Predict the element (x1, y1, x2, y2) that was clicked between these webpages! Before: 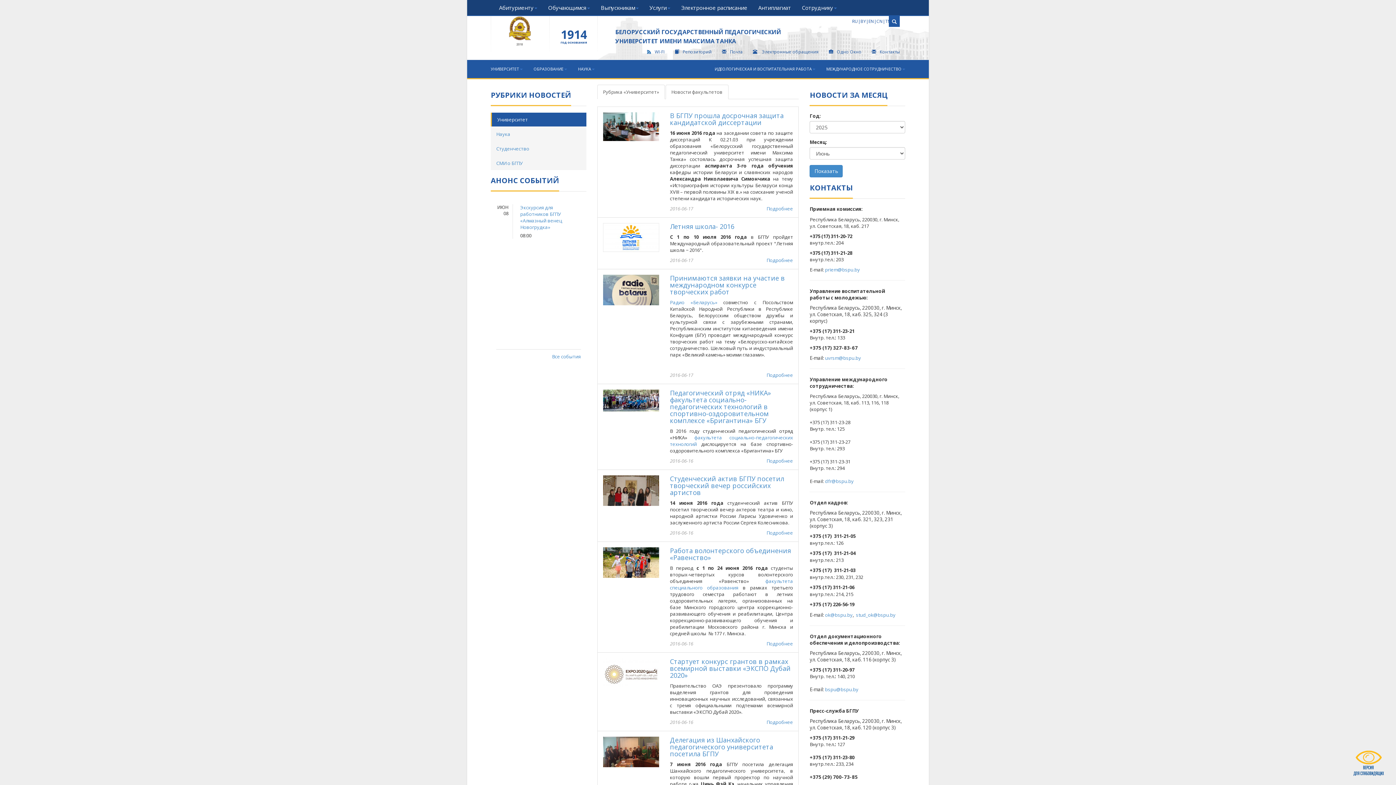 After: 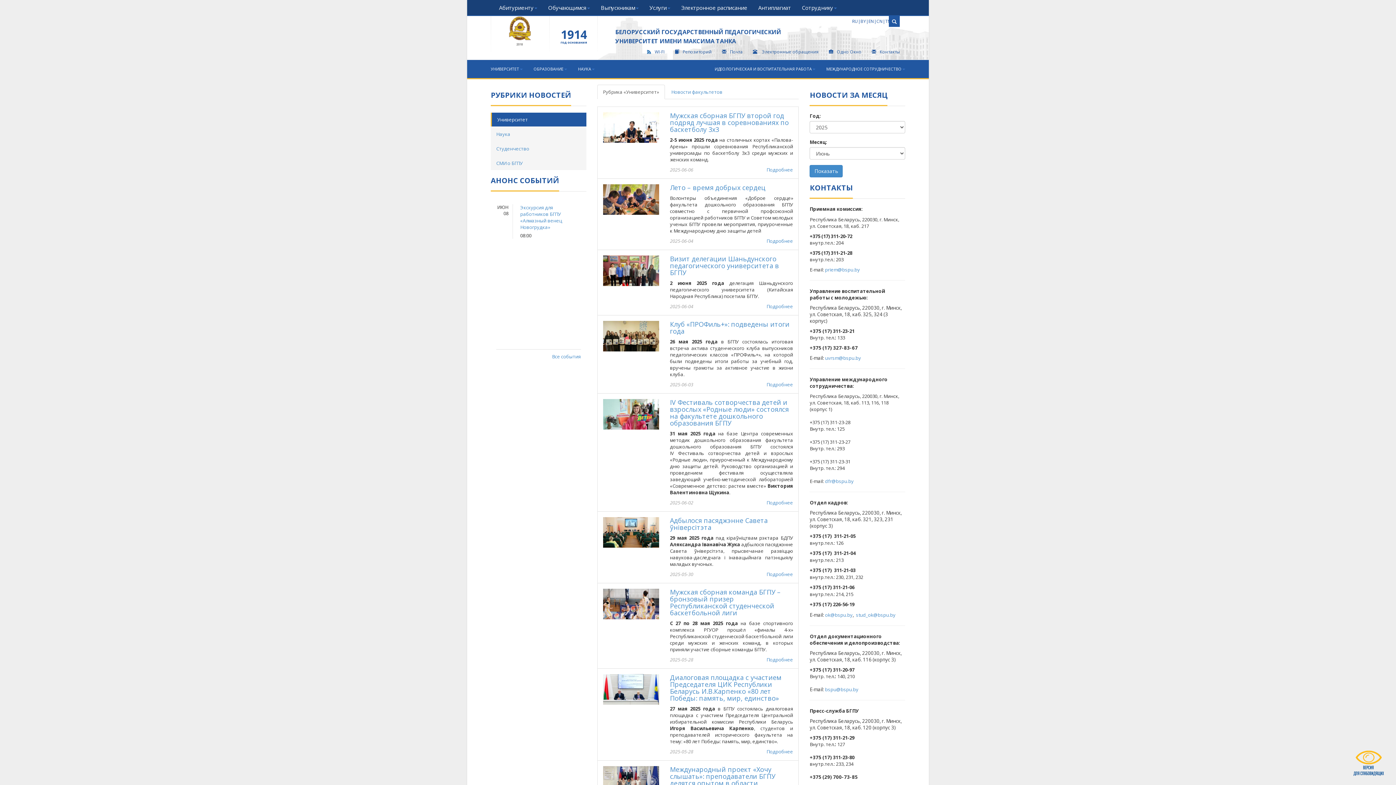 Action: bbox: (490, 112, 586, 126) label: Университет